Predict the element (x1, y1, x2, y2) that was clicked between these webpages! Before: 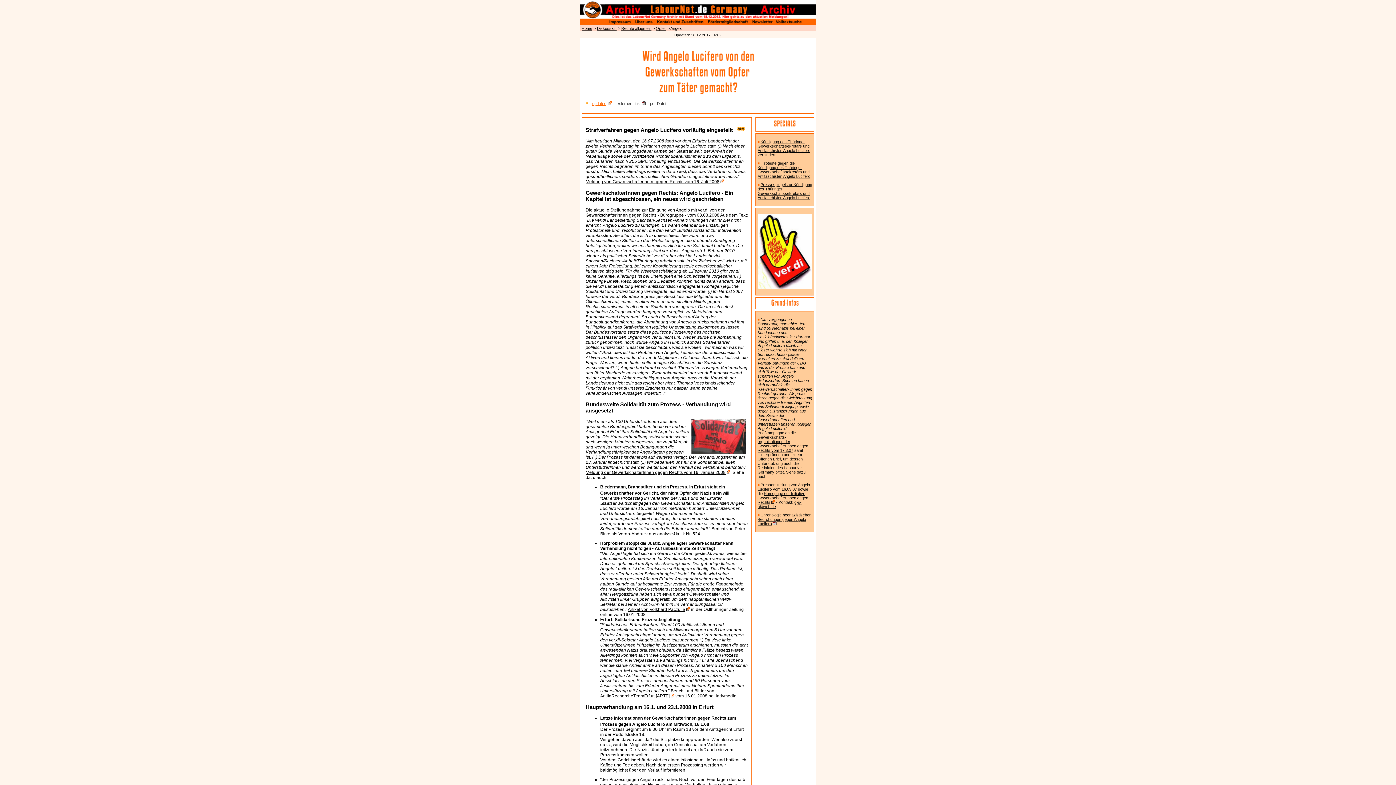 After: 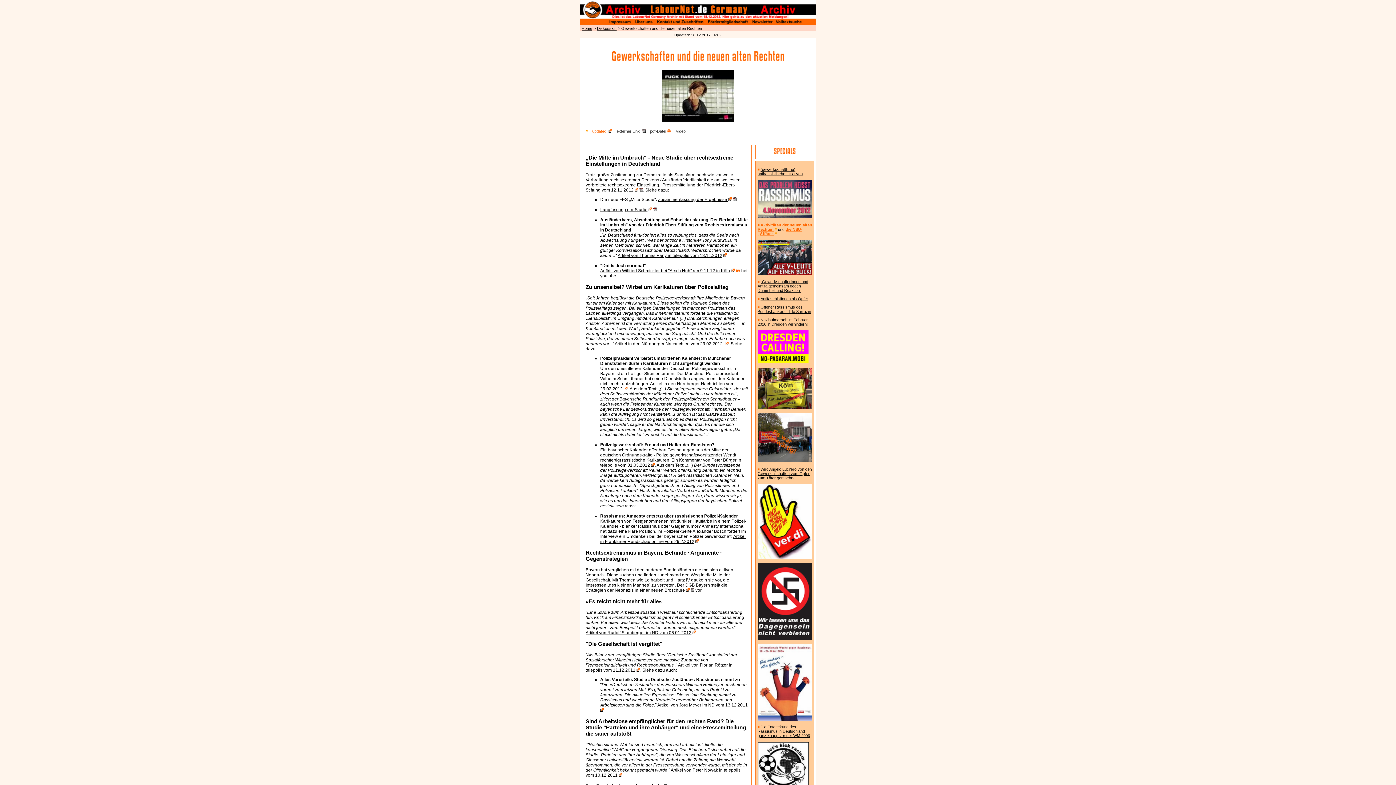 Action: bbox: (621, 26, 651, 30) label: Rechte allgemein